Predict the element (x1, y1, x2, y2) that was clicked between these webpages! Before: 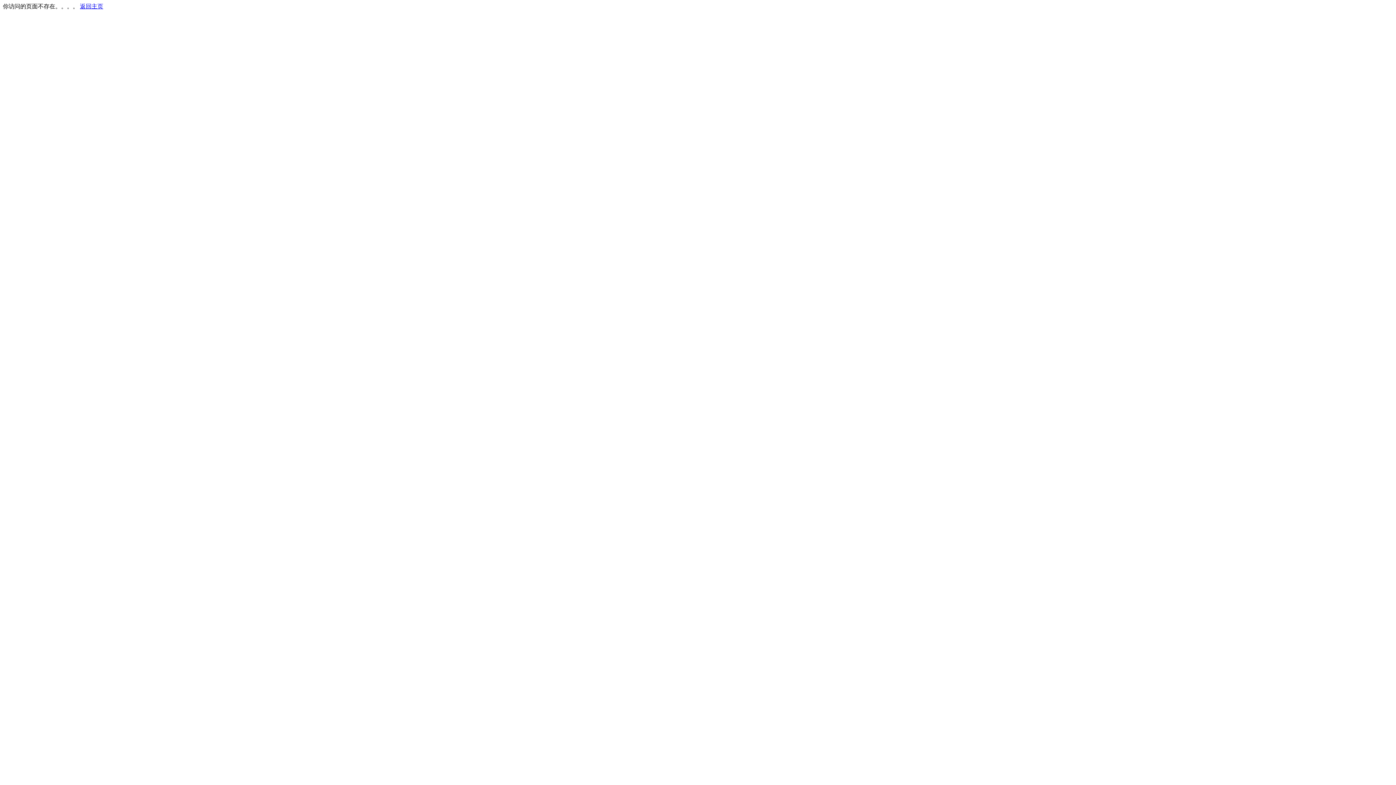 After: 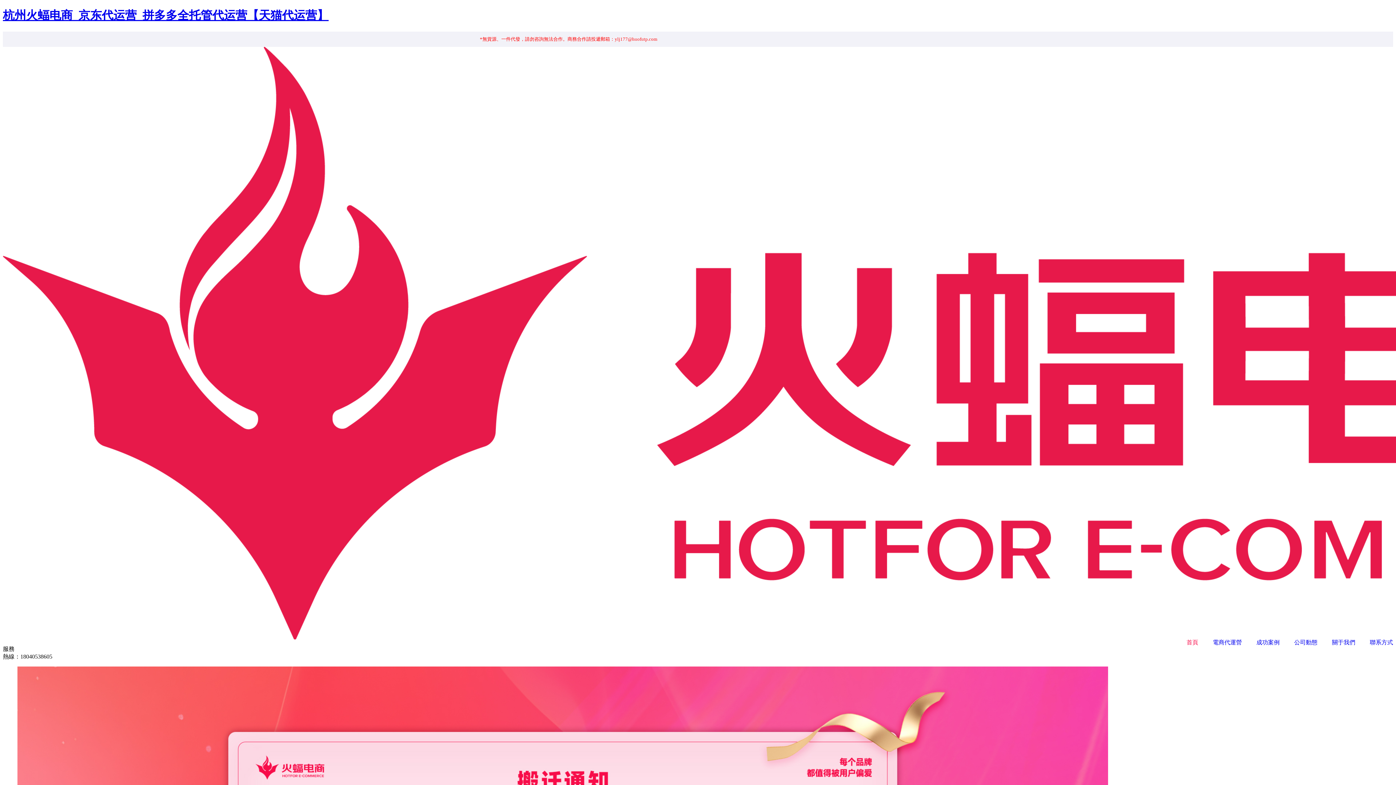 Action: bbox: (80, 3, 103, 9) label: 返回主页